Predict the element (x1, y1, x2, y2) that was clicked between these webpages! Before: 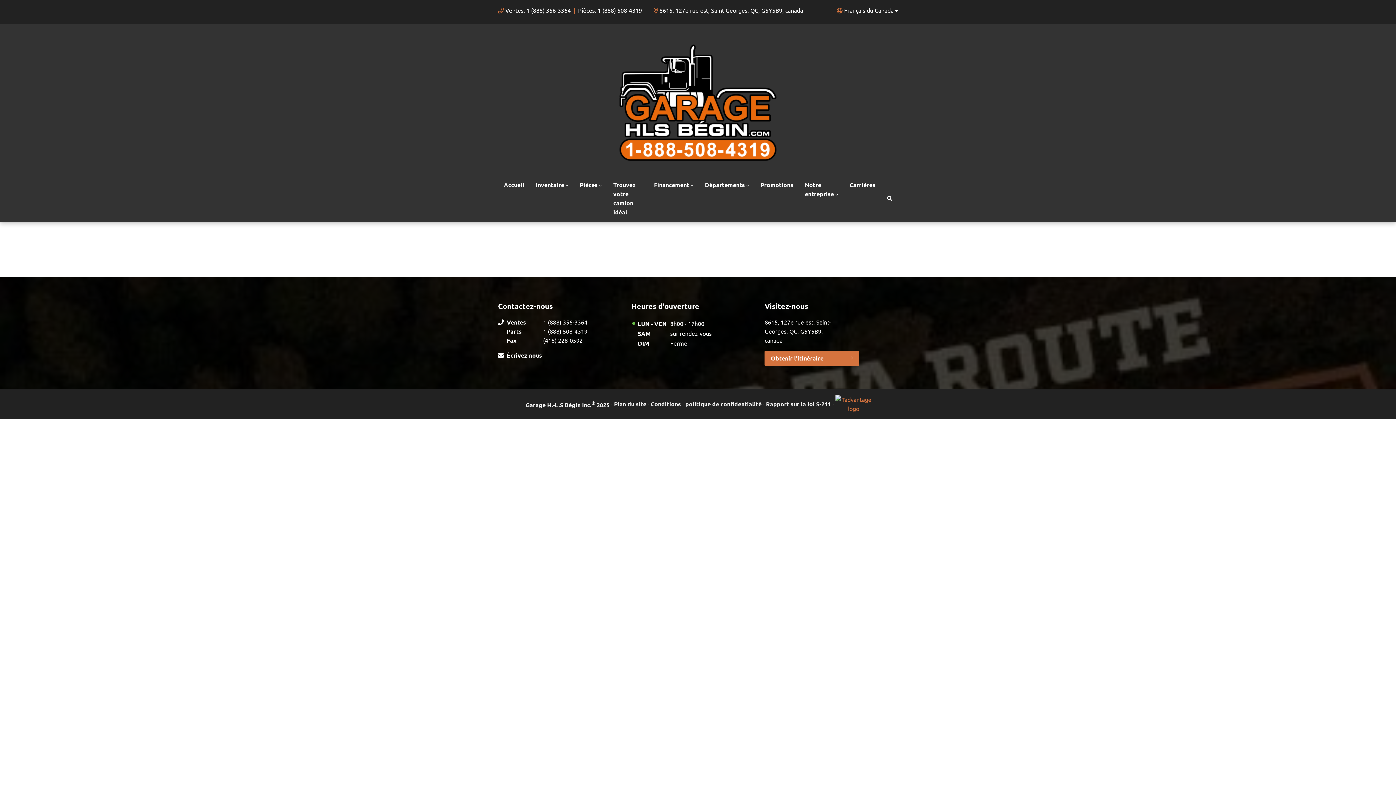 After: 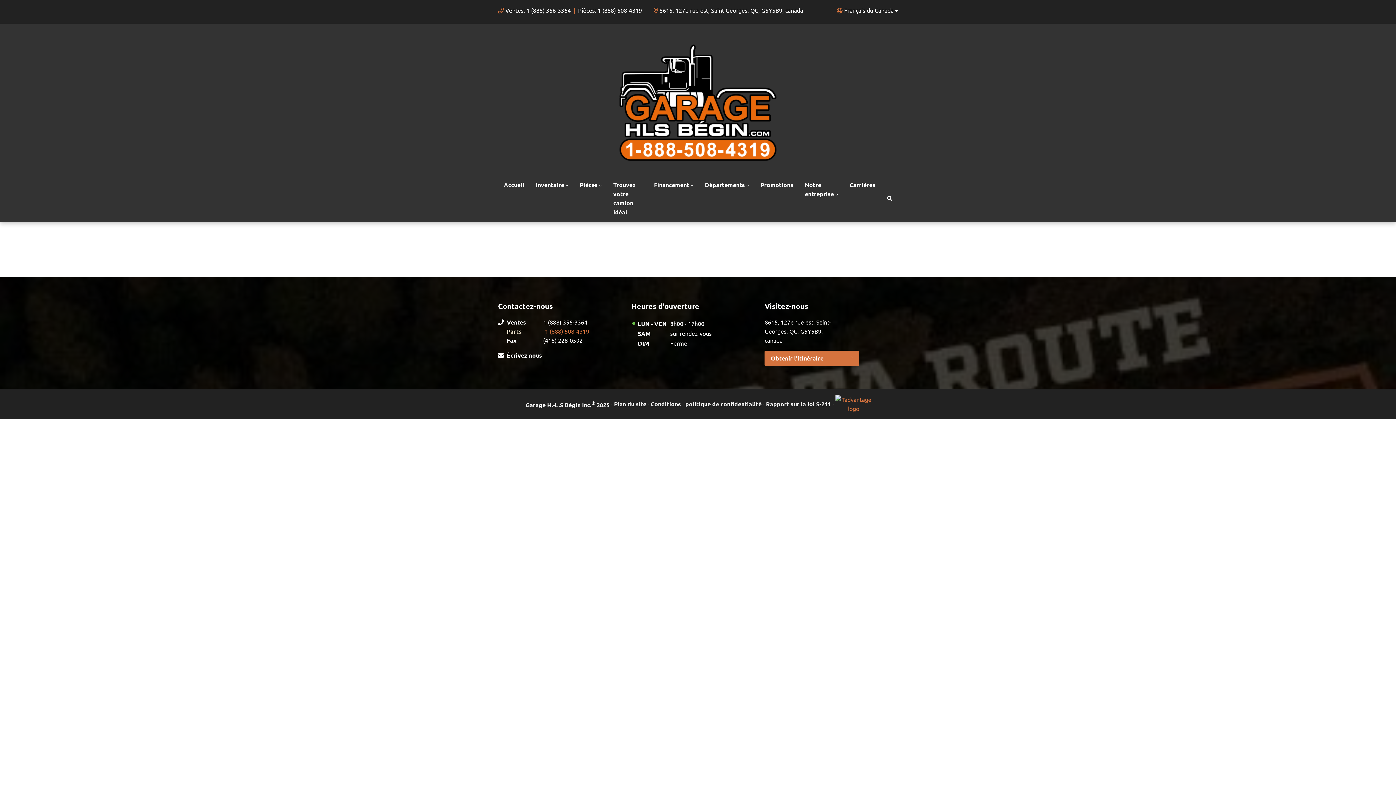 Action: label: Parts
1 (888) 508-4319 bbox: (506, 326, 629, 335)